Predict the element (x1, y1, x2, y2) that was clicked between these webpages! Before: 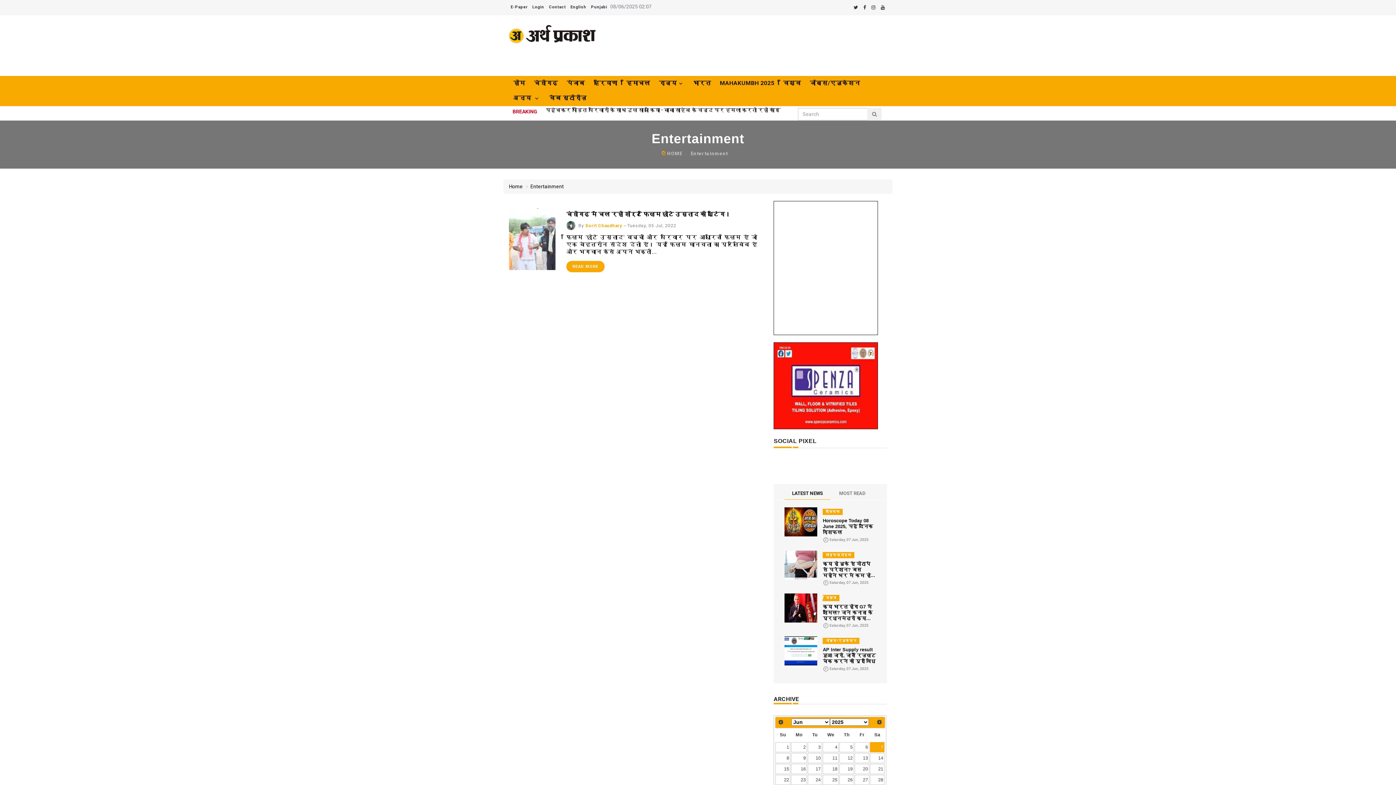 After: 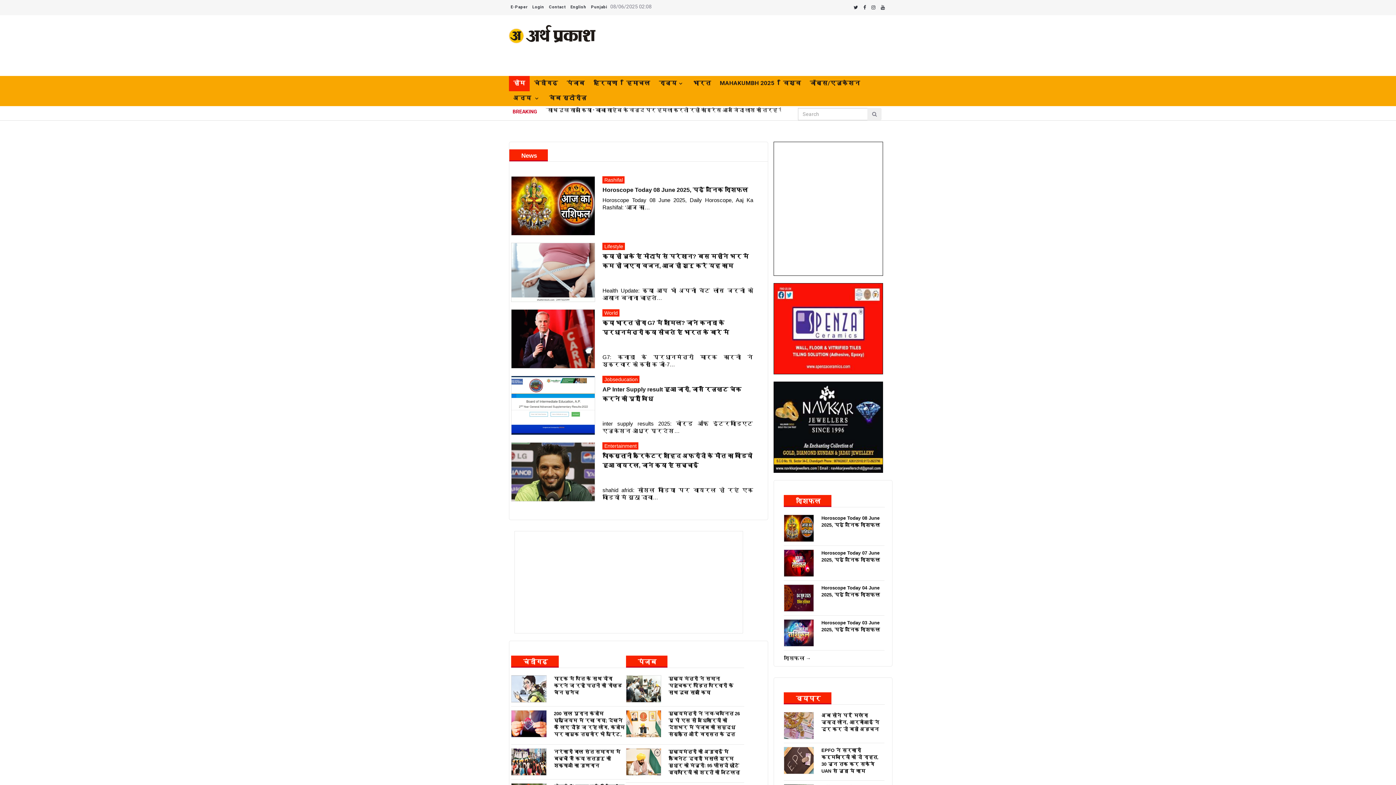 Action: bbox: (530, 183, 564, 189) label: Entertainment